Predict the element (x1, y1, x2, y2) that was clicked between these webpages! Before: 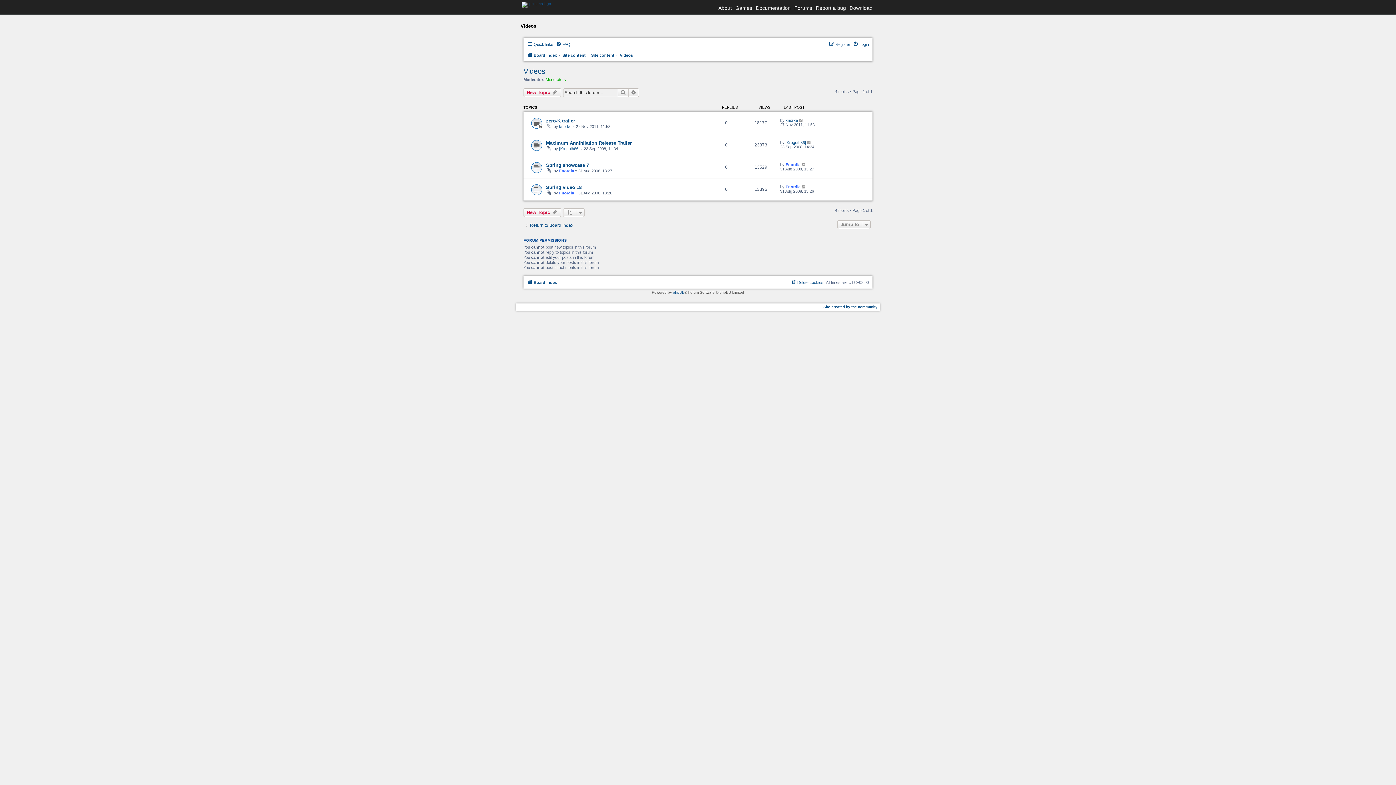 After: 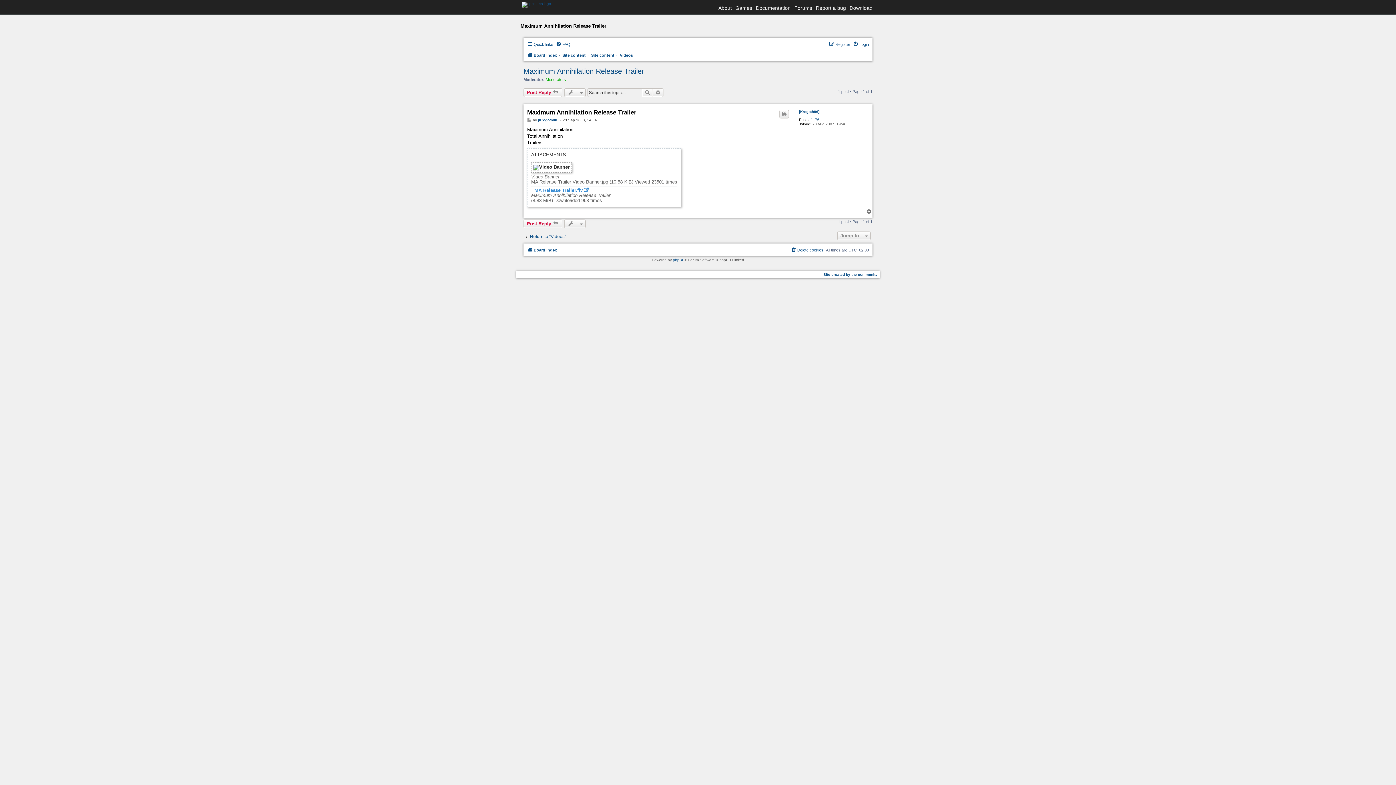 Action: bbox: (807, 140, 811, 144)